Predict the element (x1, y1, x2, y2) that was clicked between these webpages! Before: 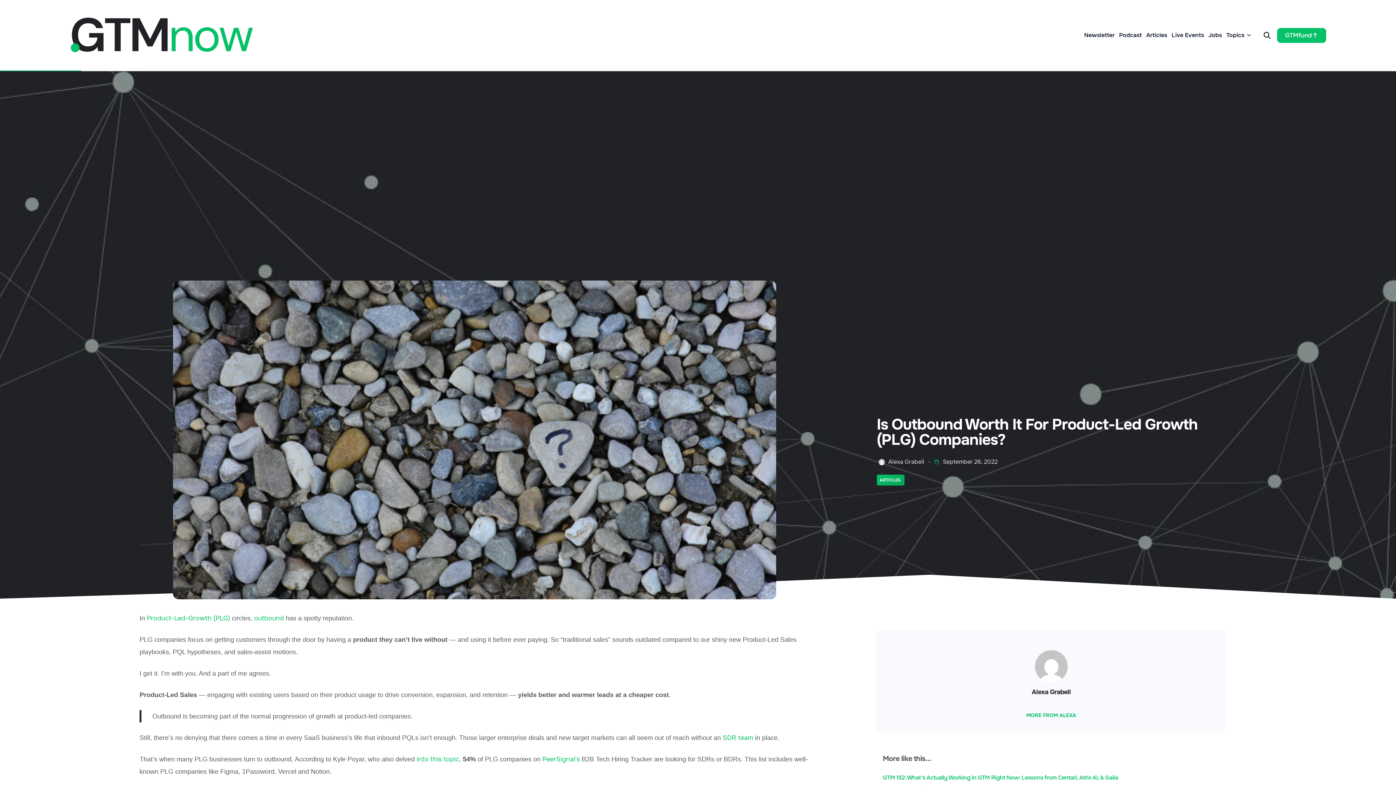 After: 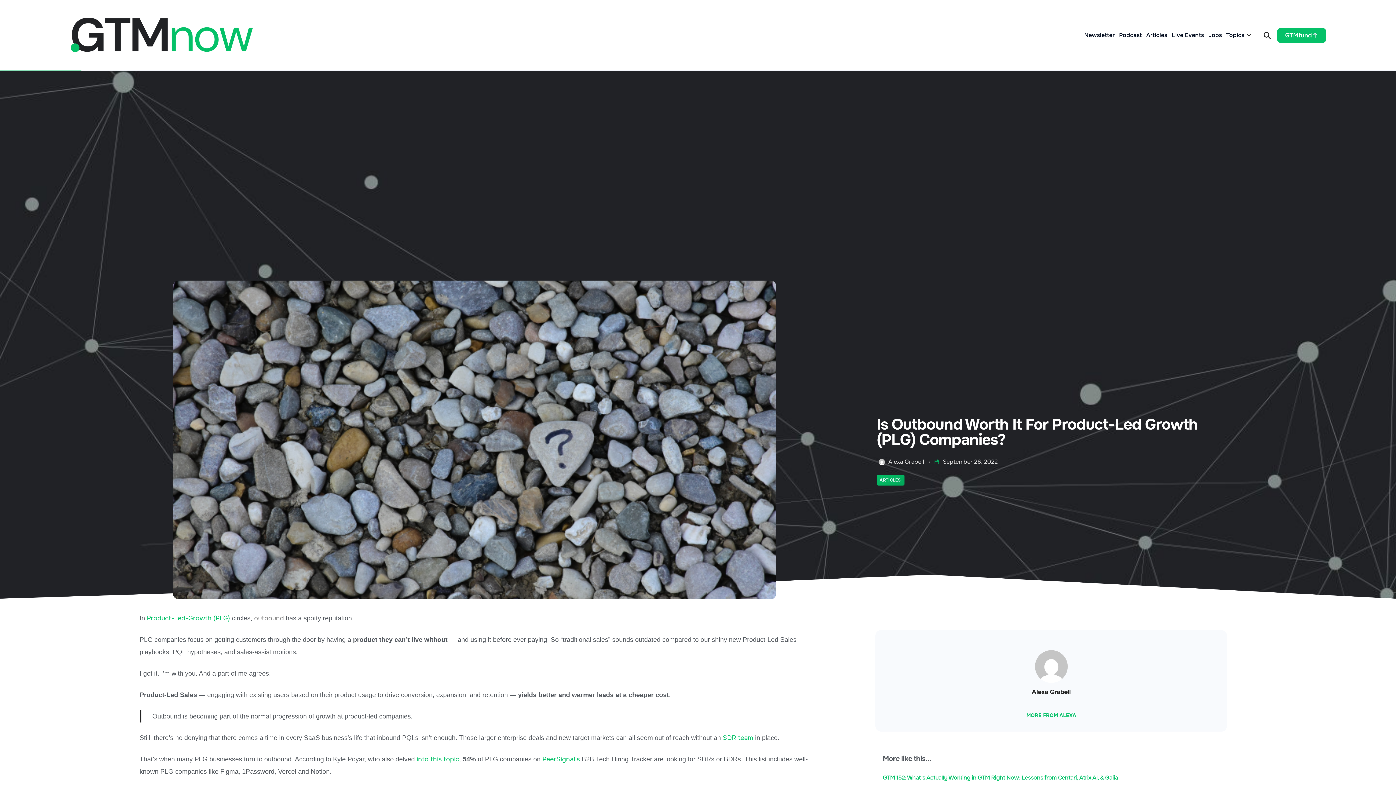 Action: bbox: (254, 614, 284, 622) label: outbound